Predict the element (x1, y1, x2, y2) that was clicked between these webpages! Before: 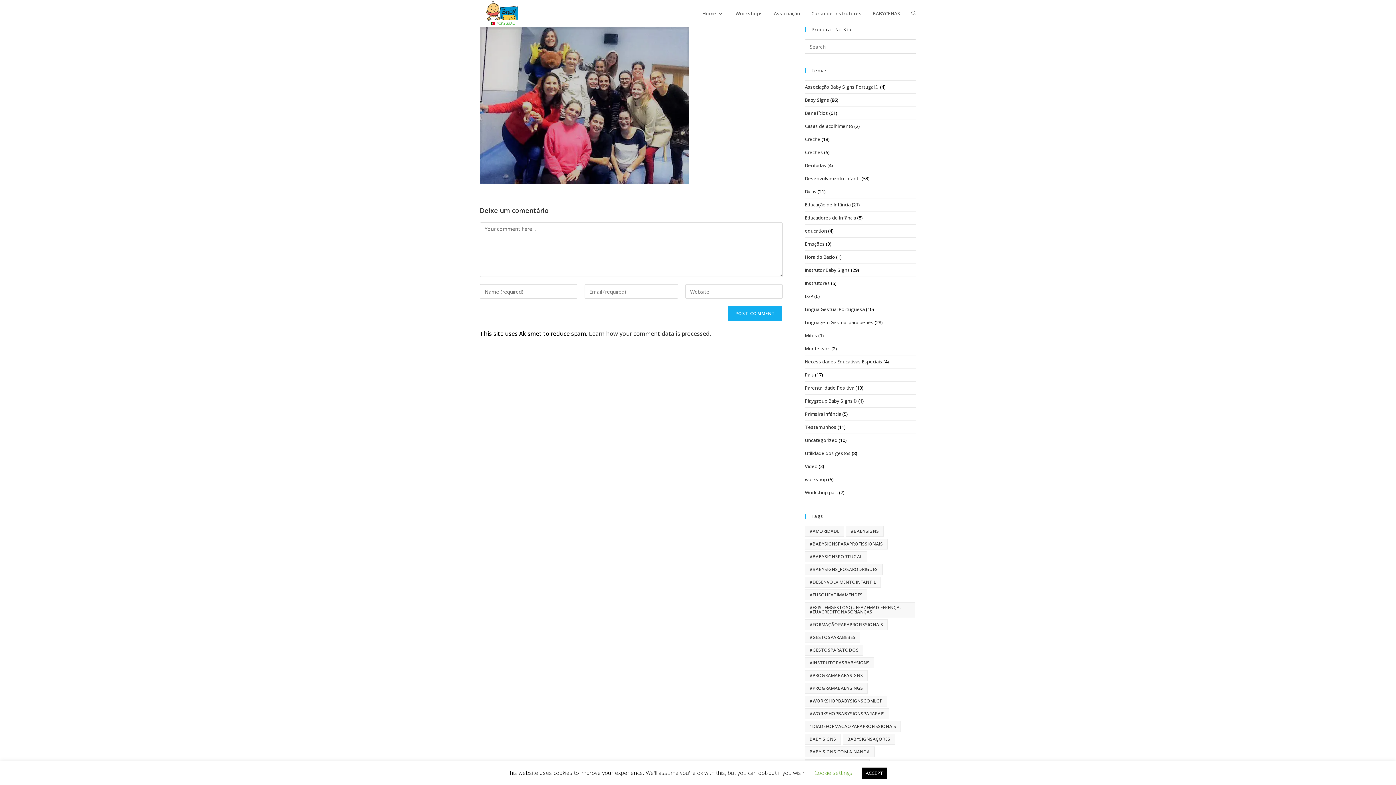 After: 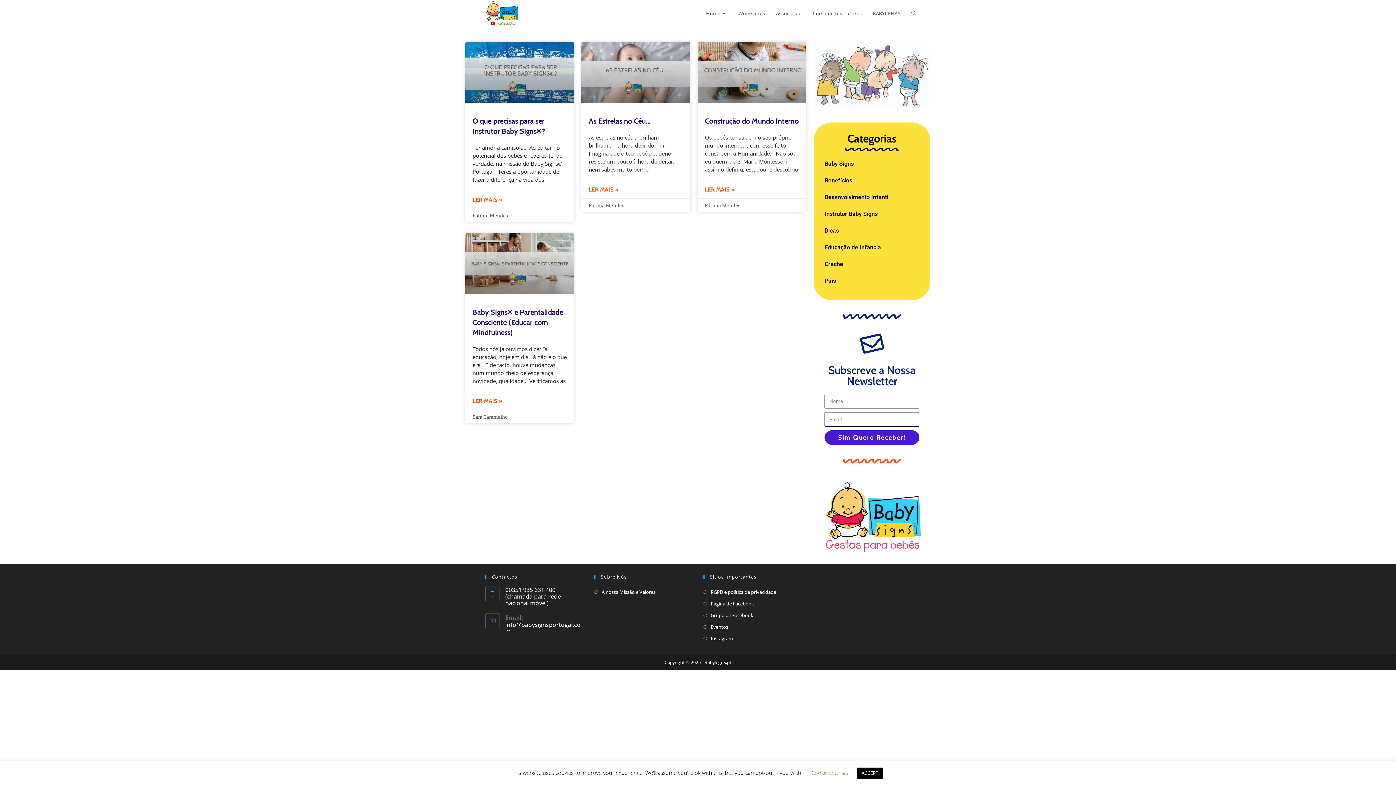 Action: bbox: (805, 227, 827, 234) label: education